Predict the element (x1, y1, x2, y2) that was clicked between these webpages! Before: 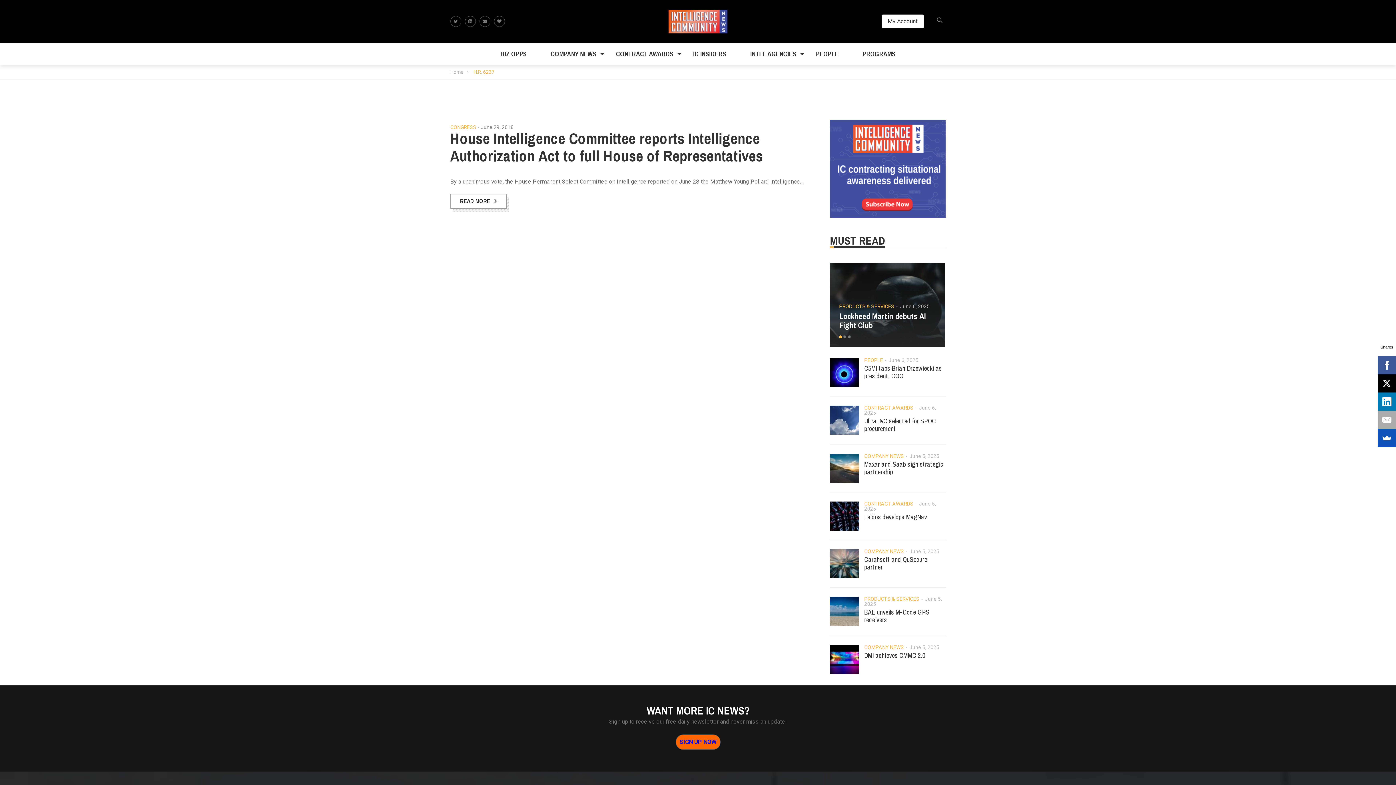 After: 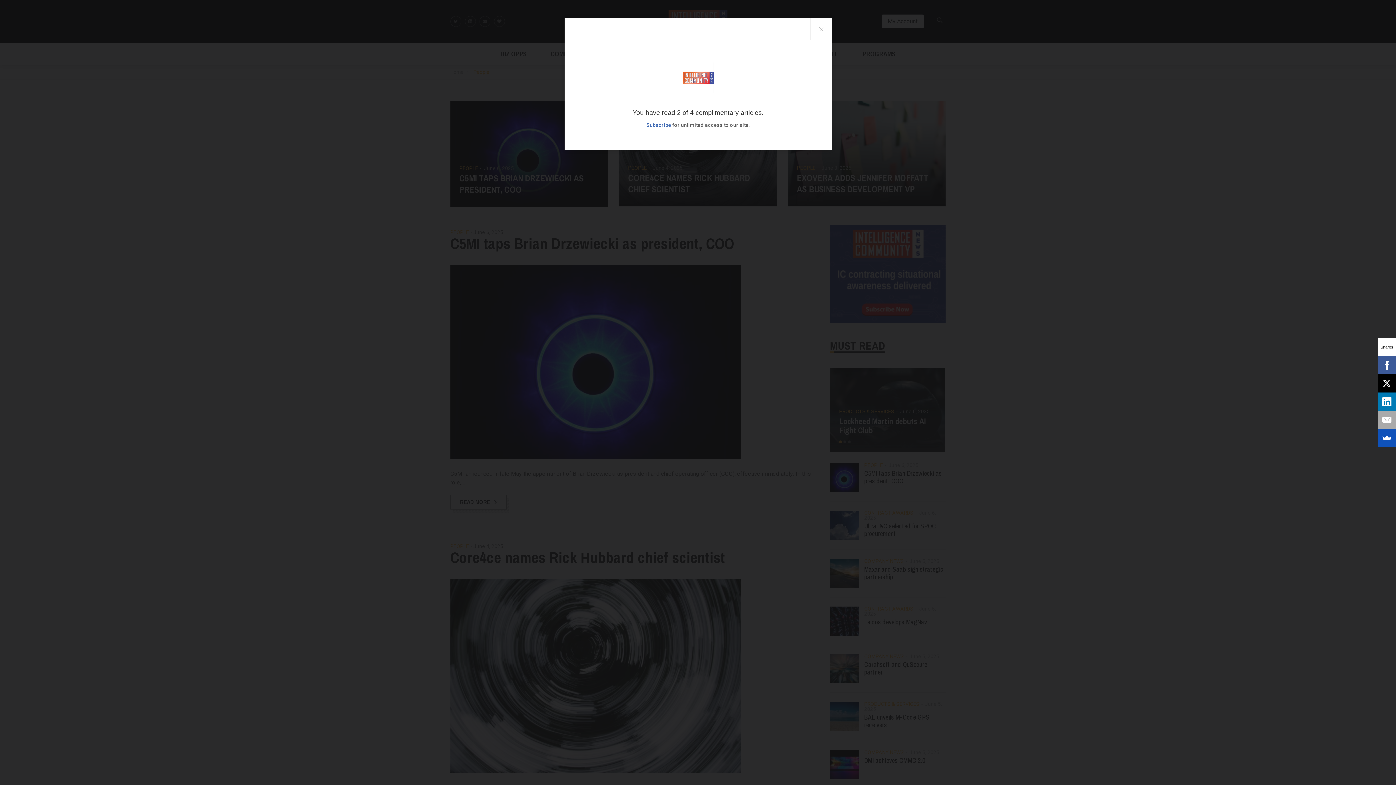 Action: bbox: (864, 356, 883, 364) label: PEOPLE